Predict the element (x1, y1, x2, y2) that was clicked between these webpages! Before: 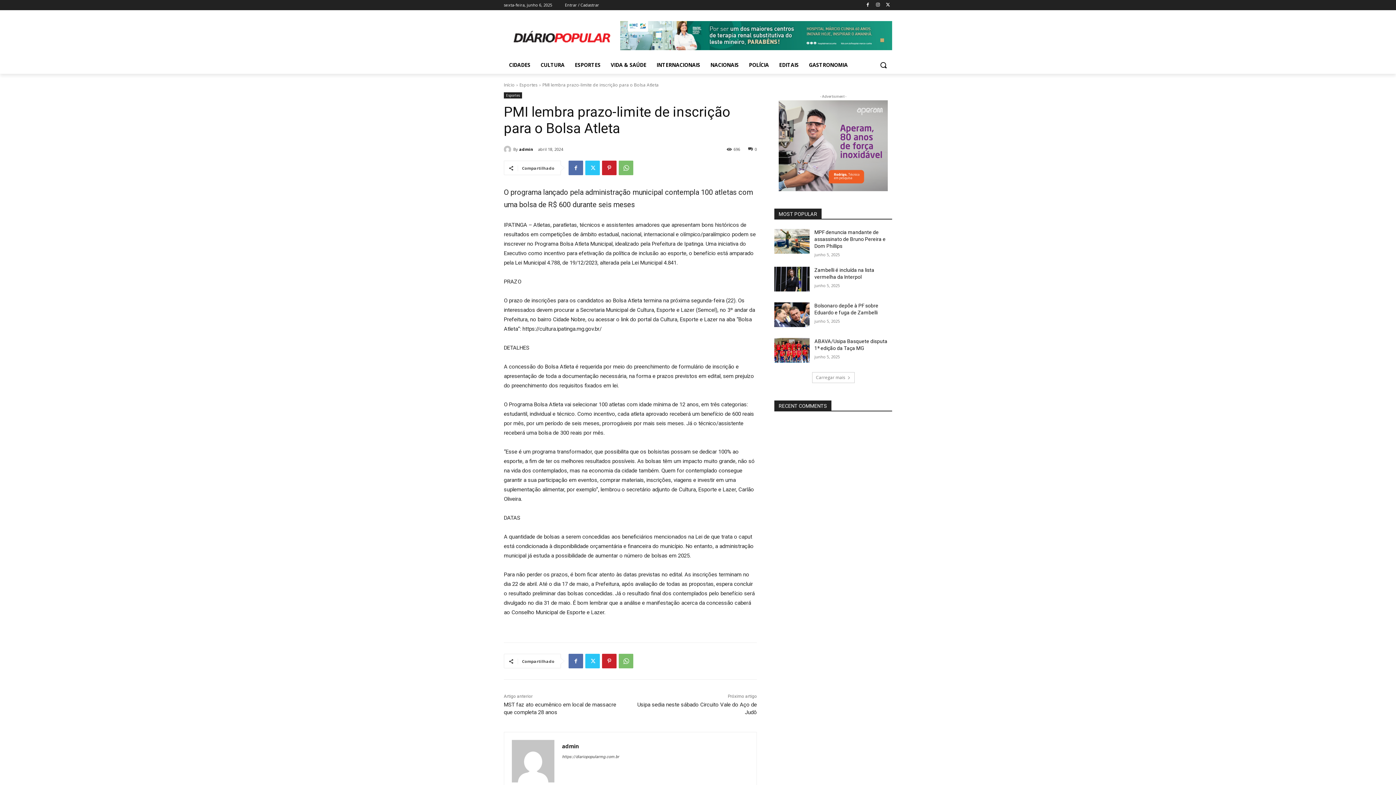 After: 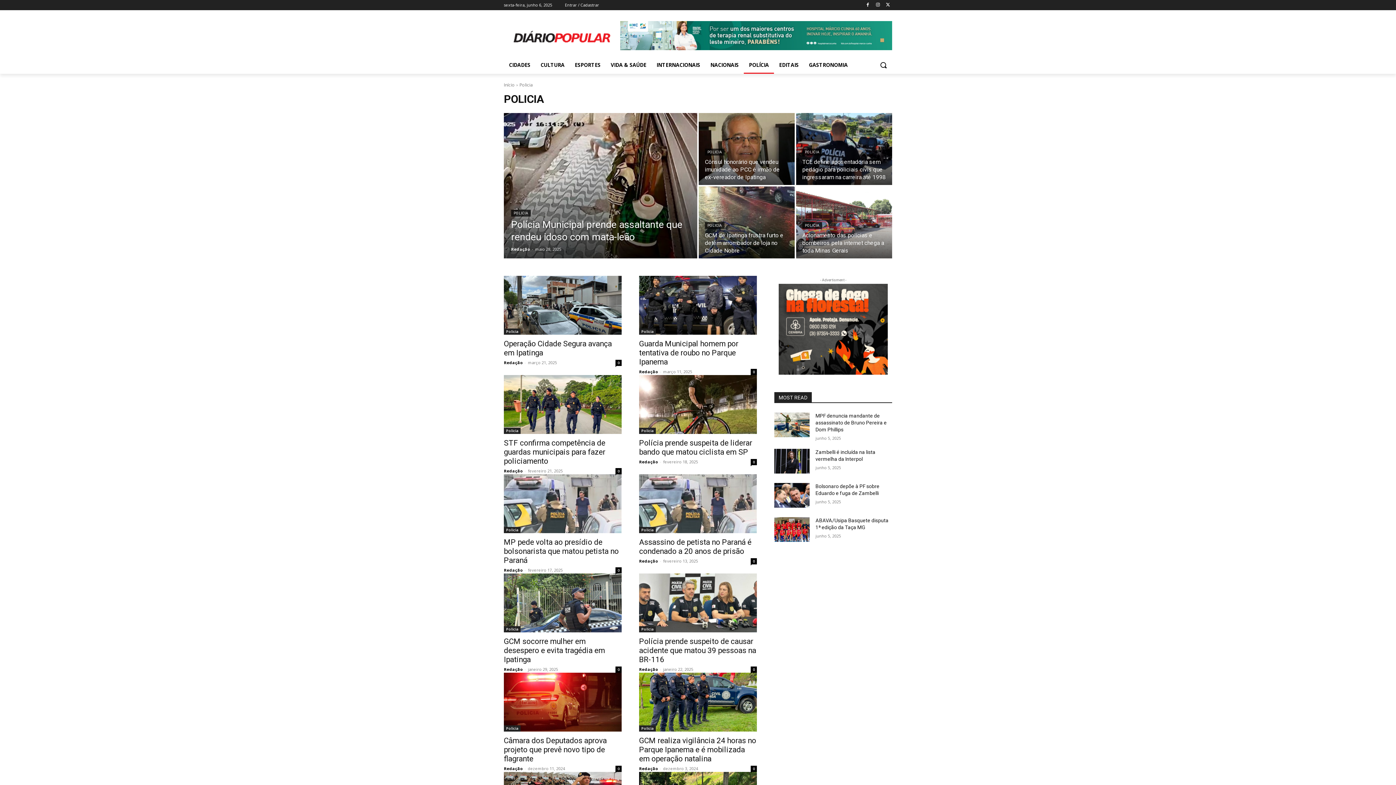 Action: bbox: (744, 56, 774, 73) label: POLÍCIA